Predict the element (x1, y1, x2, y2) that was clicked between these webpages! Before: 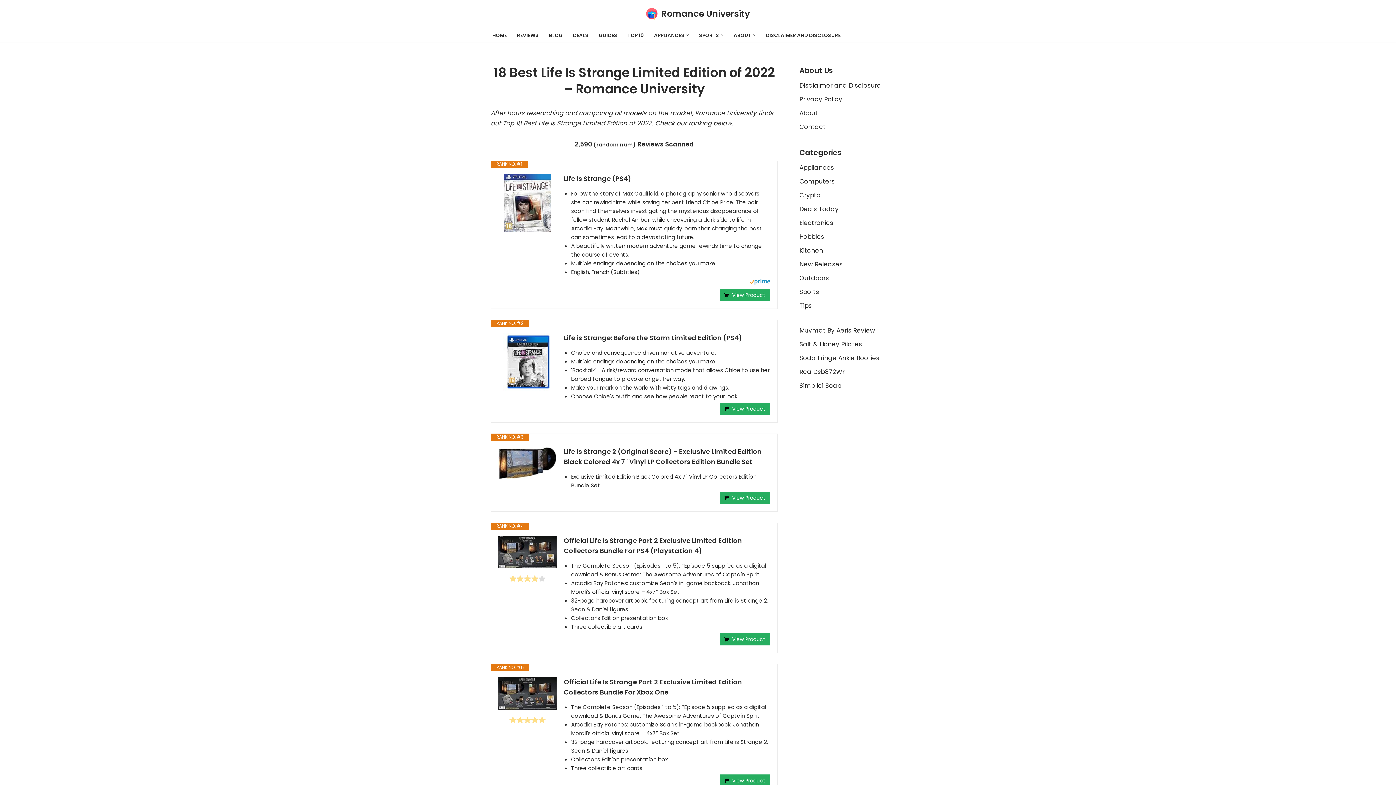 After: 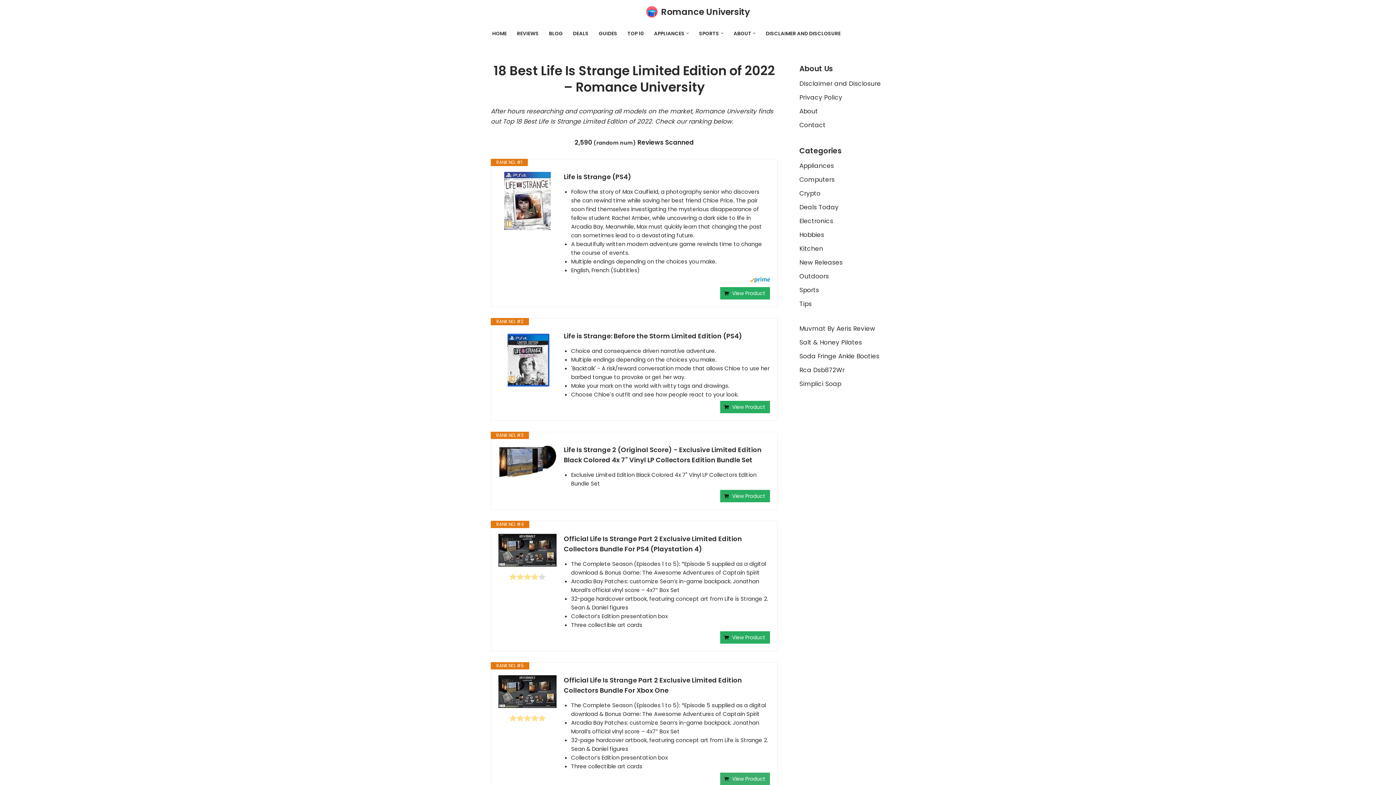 Action: bbox: (720, 774, 770, 787) label: View Product